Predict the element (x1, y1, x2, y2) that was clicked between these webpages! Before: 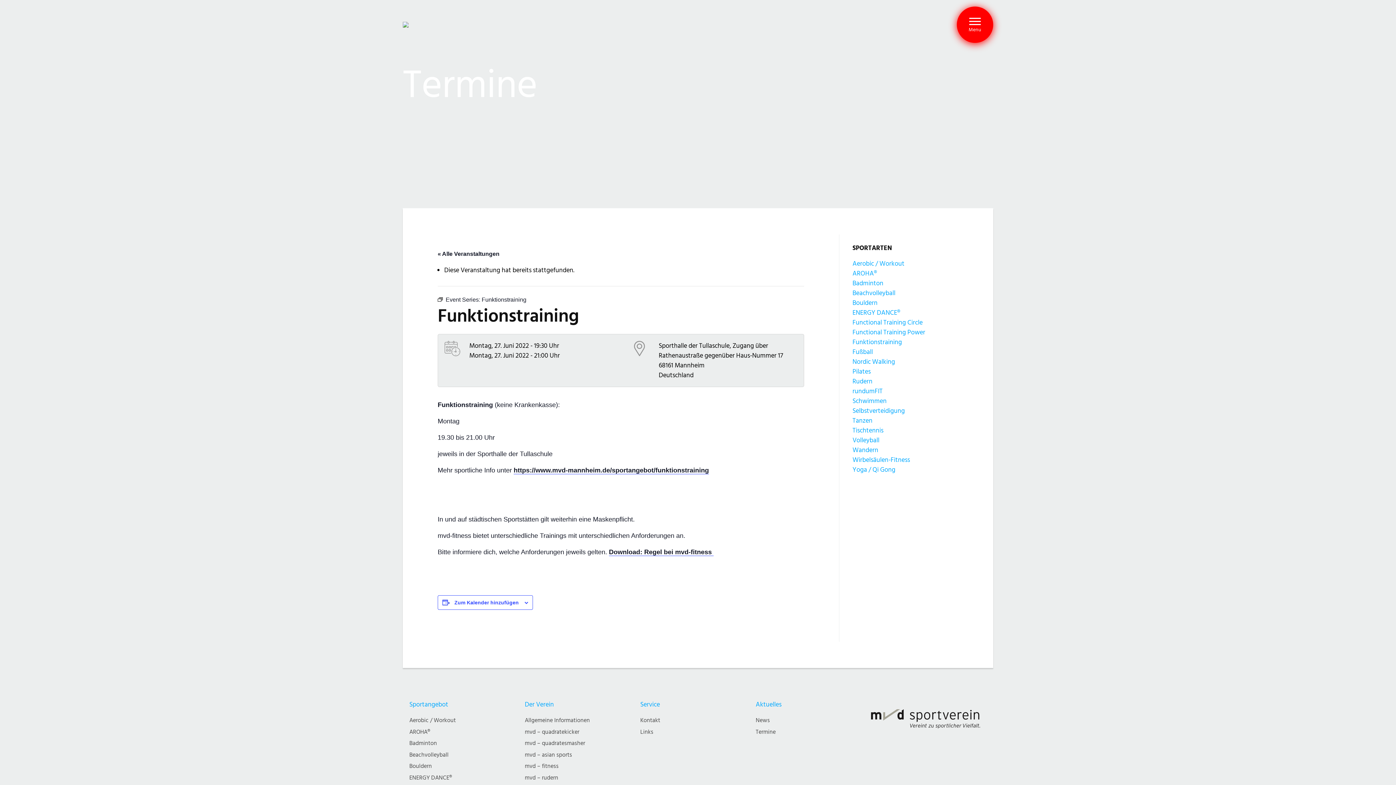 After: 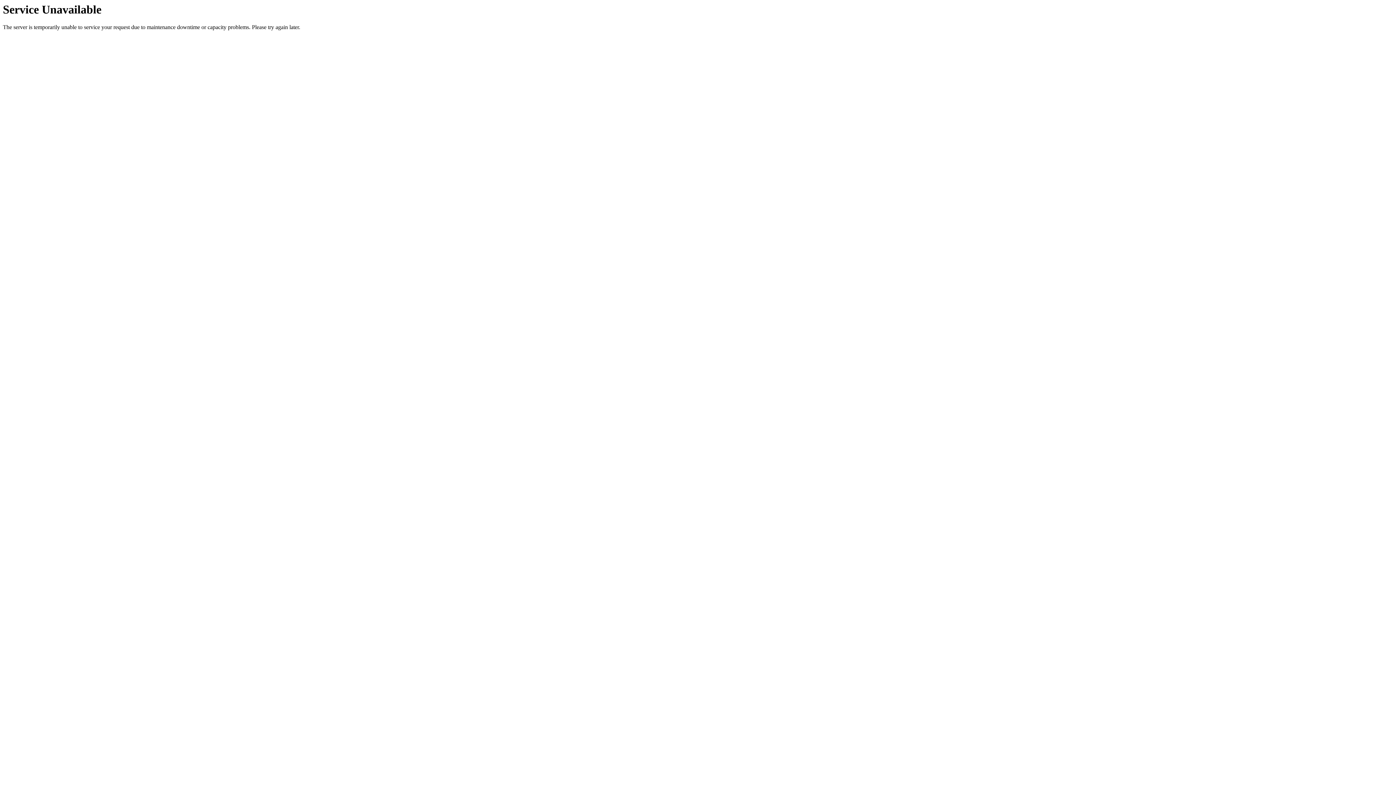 Action: label: Volleyball bbox: (852, 436, 879, 445)